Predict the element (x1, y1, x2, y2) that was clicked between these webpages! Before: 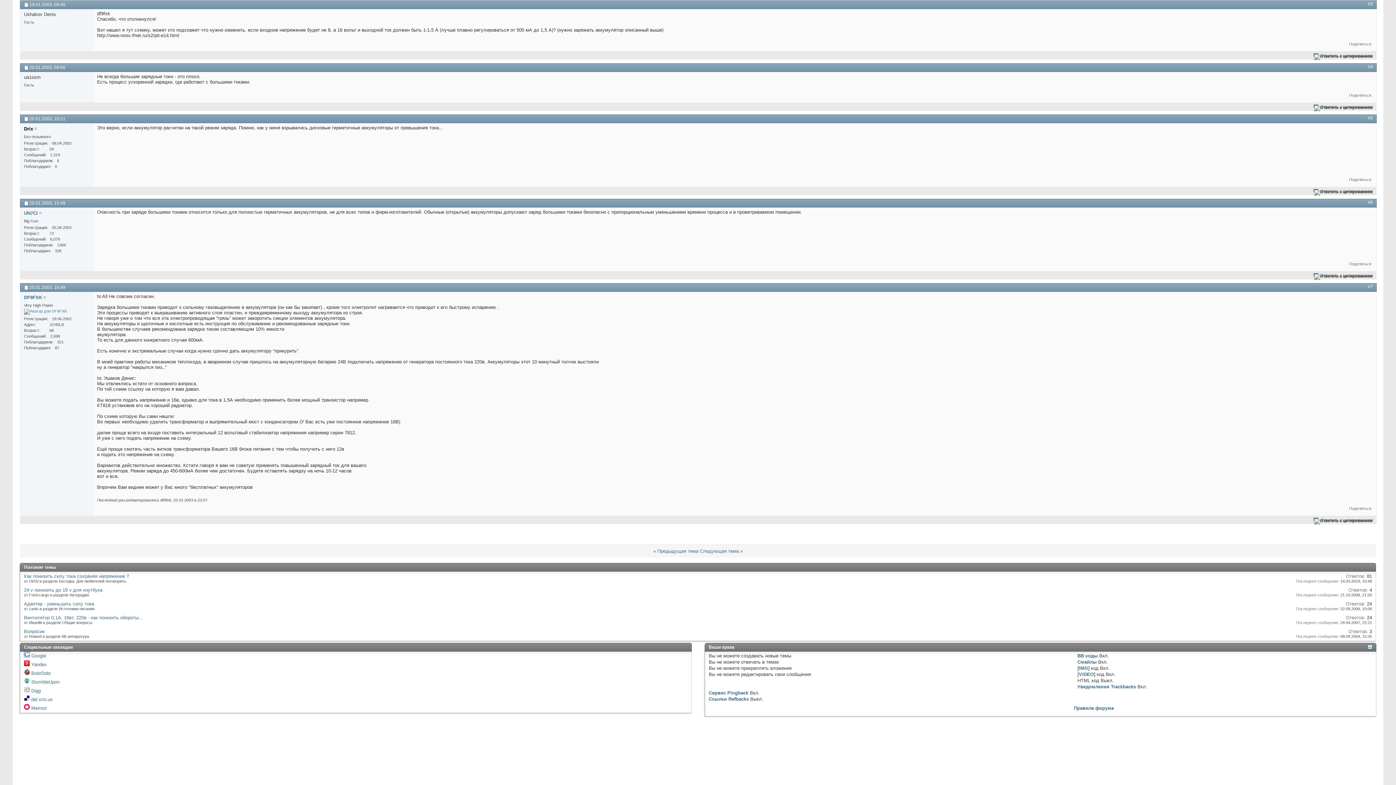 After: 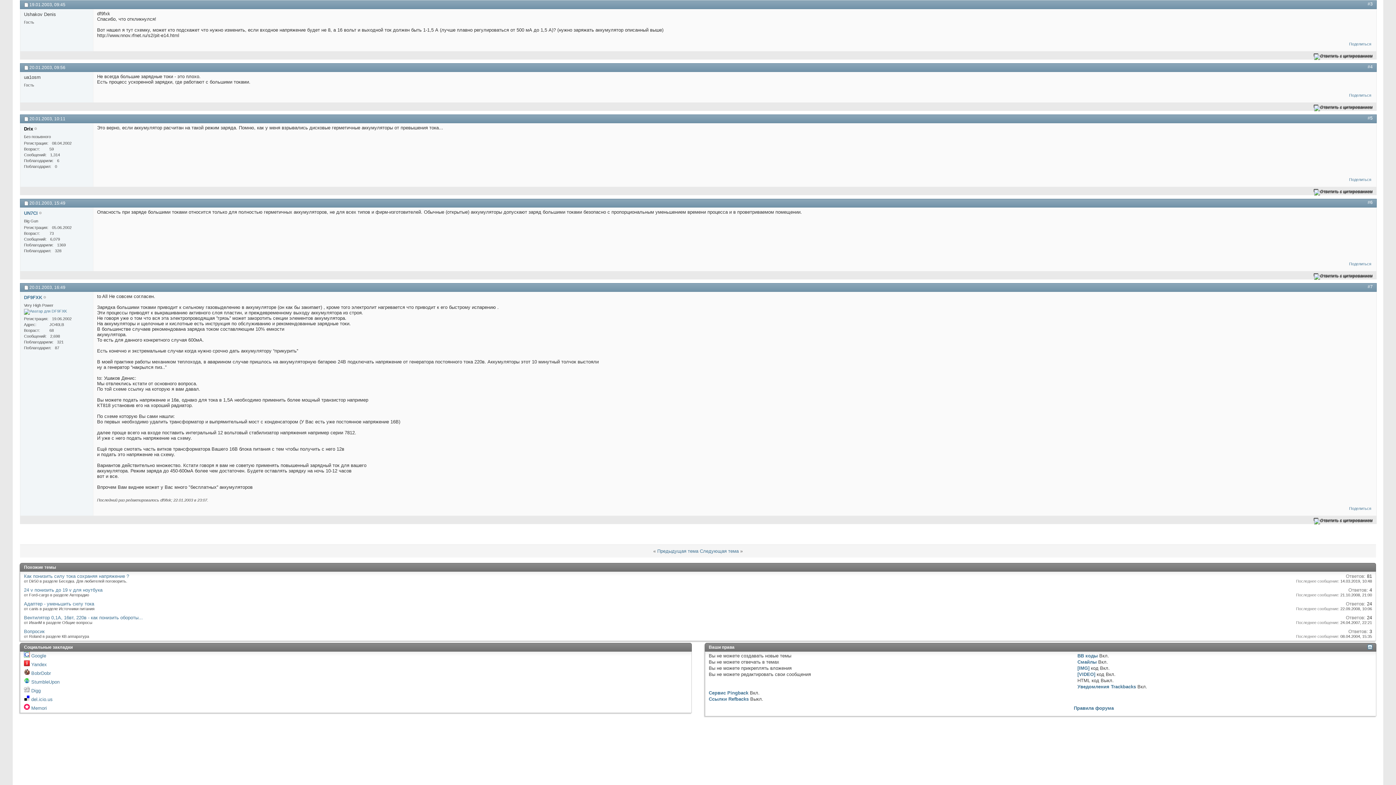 Action: bbox: (24, 670, 29, 676)